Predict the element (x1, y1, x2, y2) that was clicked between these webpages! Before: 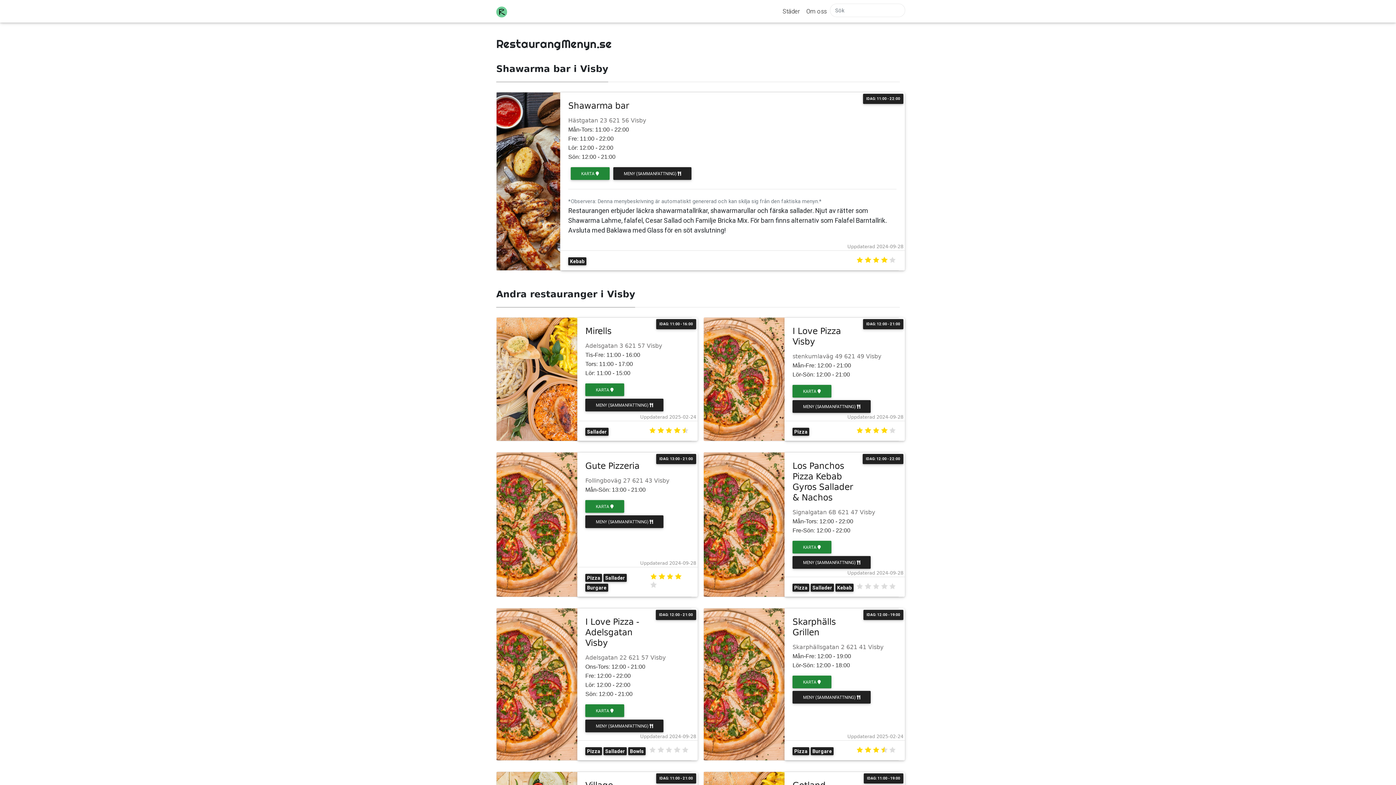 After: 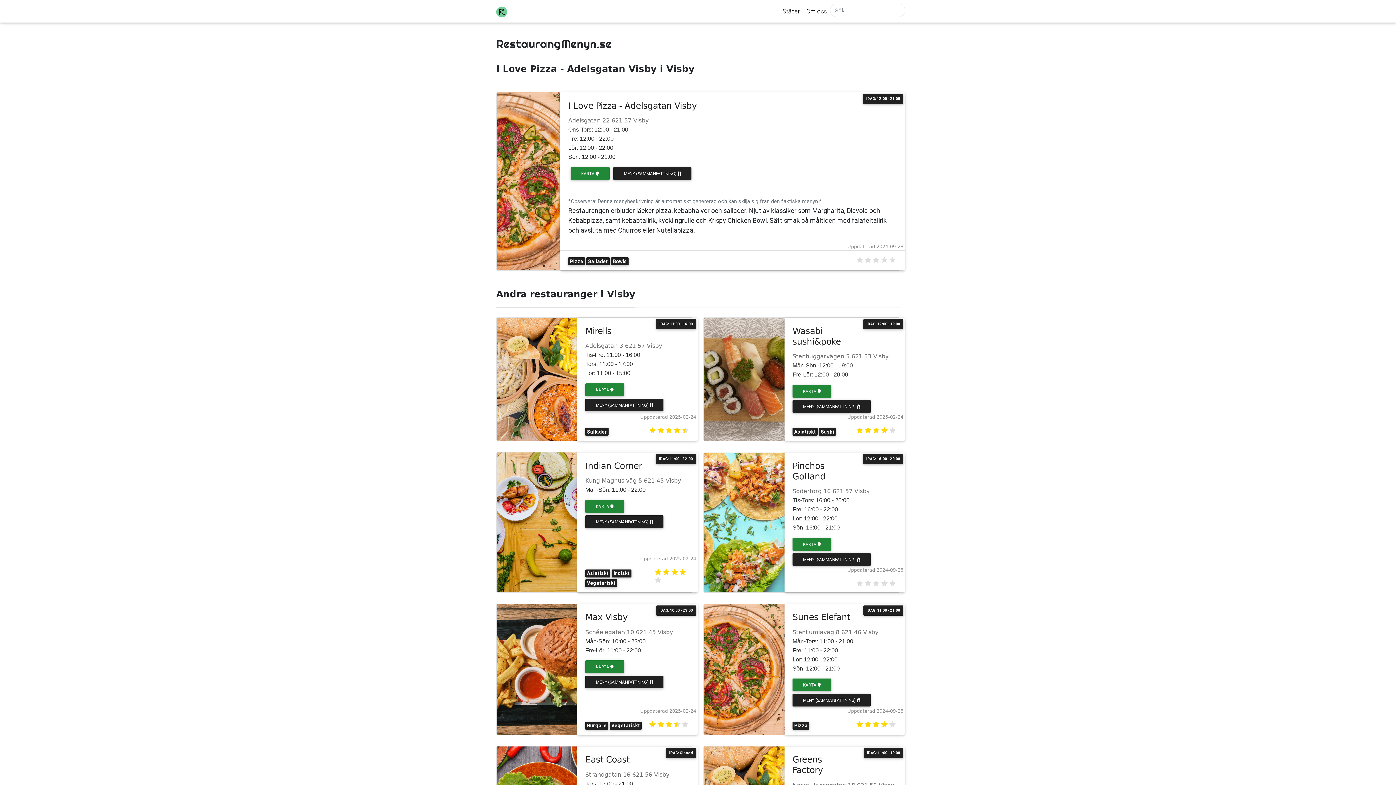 Action: bbox: (496, 608, 577, 760)